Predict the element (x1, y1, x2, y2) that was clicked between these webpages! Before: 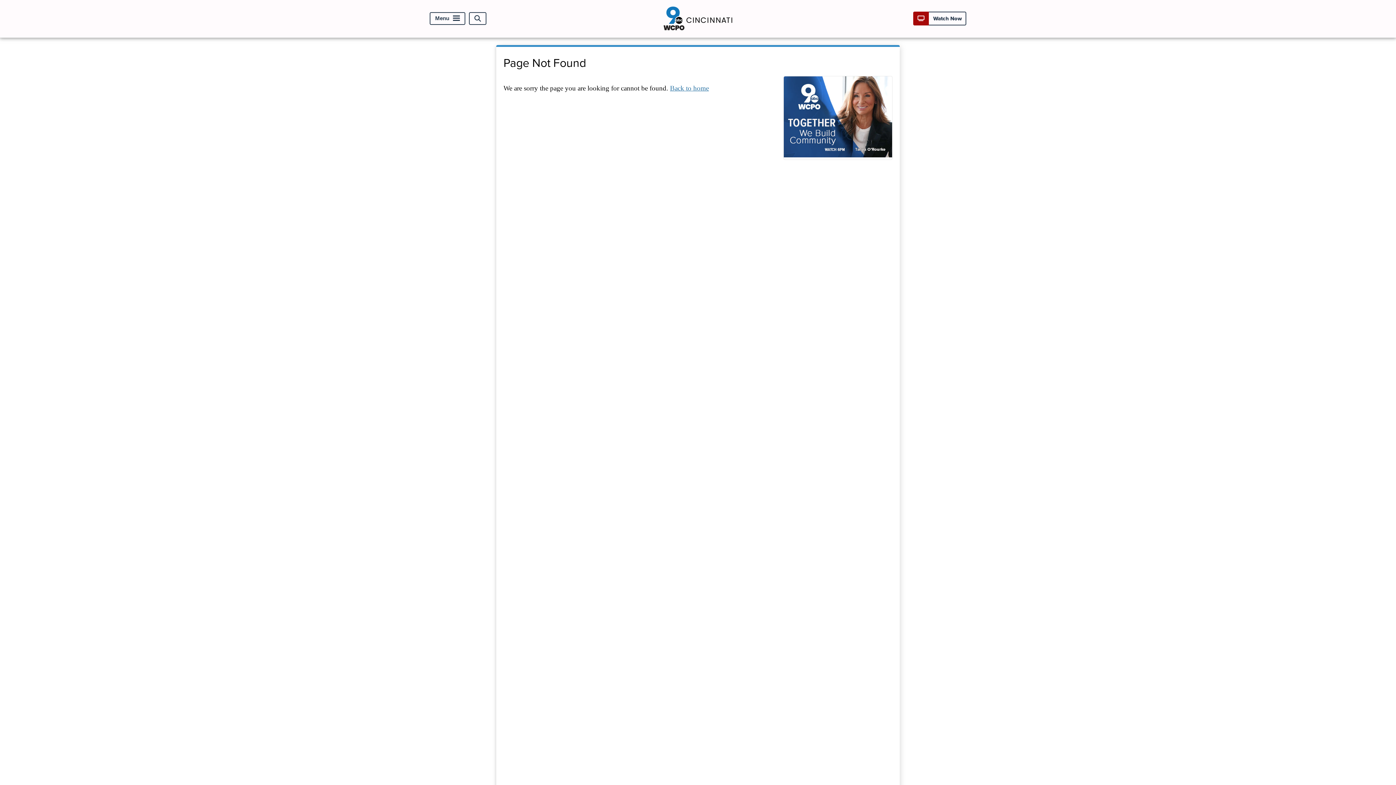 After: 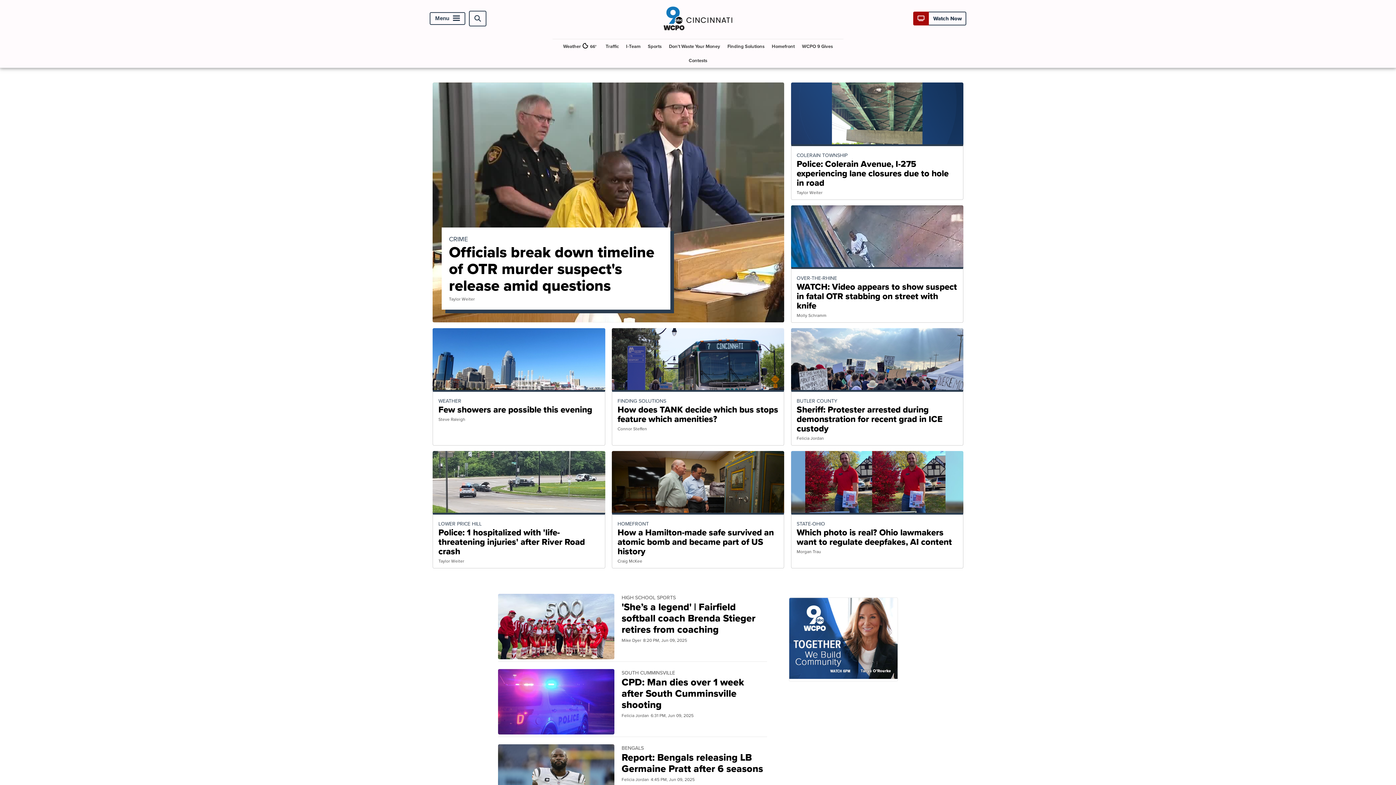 Action: label: Back to home bbox: (670, 84, 709, 91)